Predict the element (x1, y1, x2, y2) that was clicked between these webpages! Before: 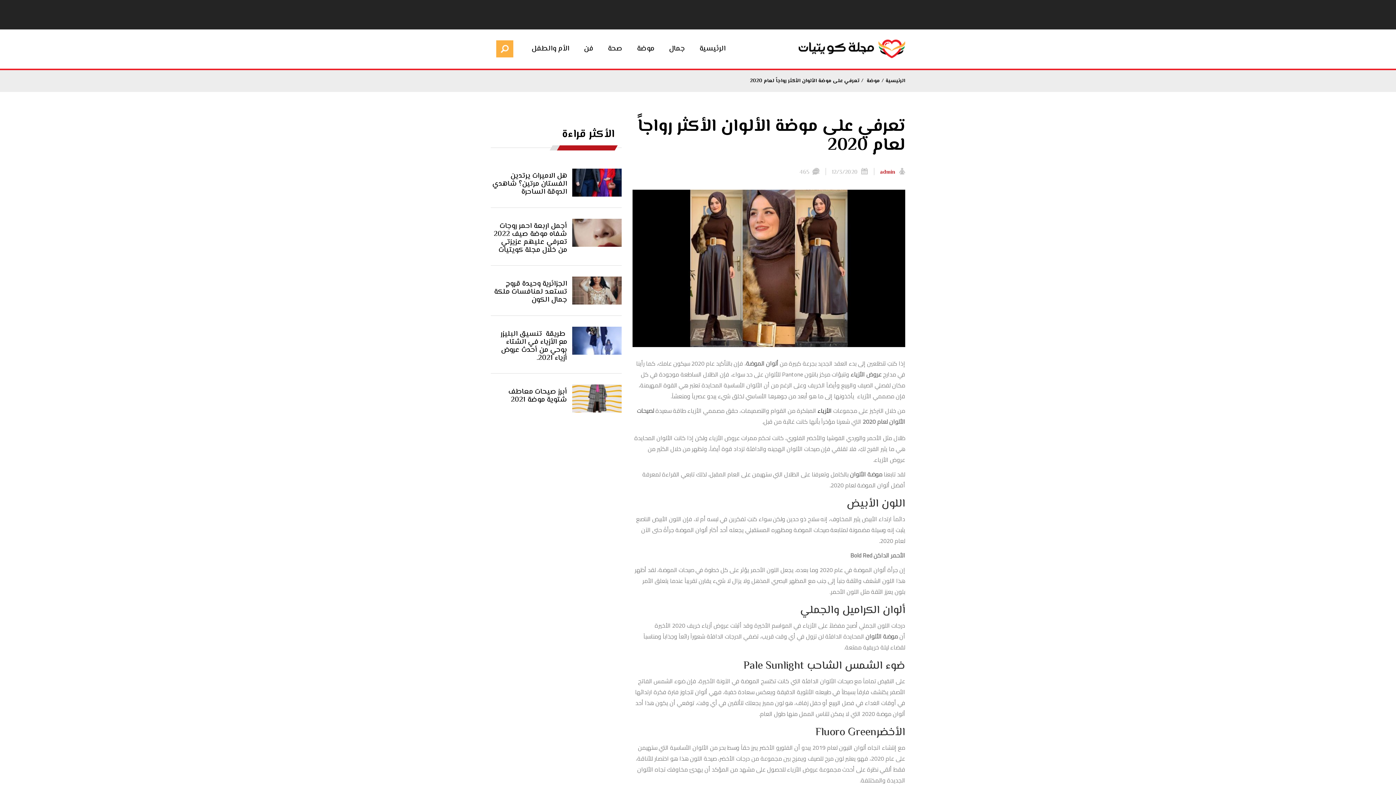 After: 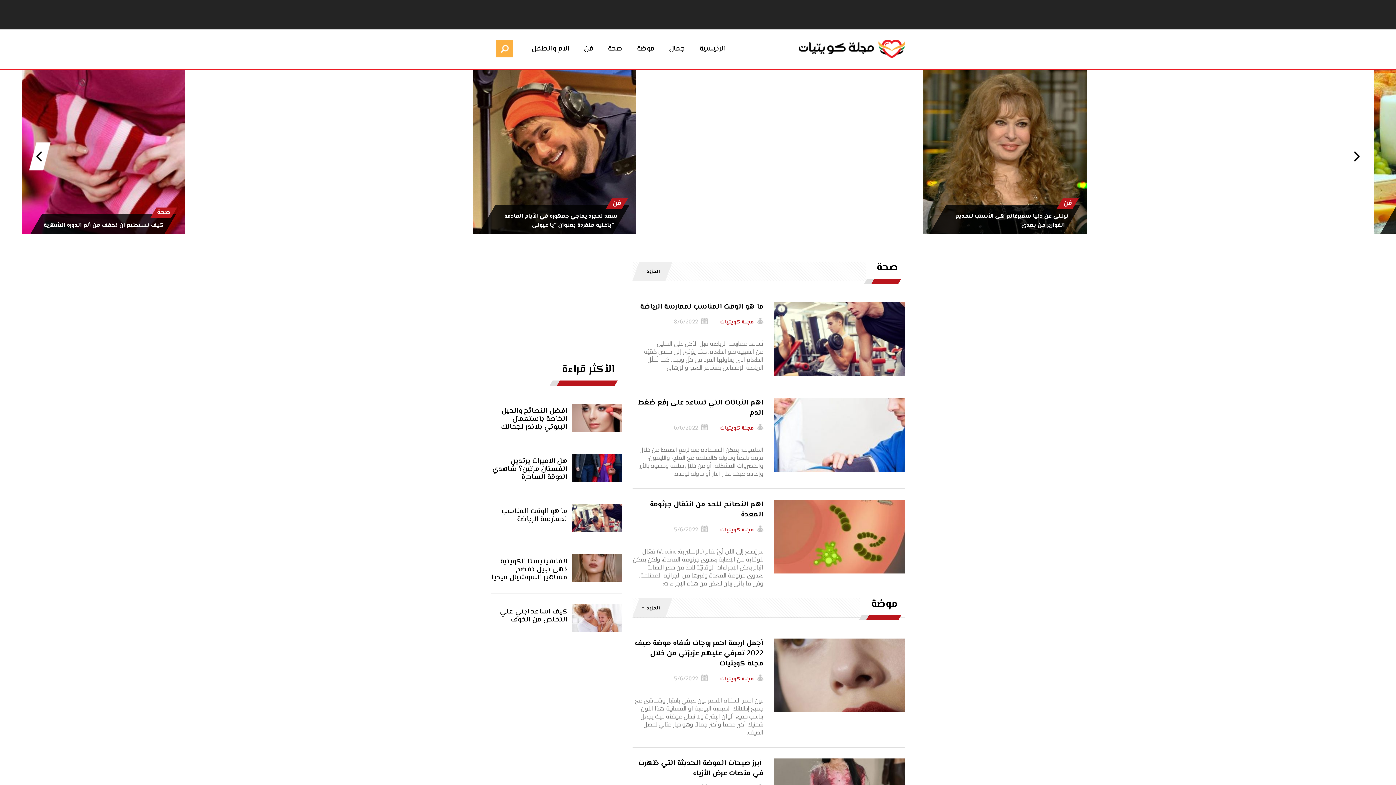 Action: bbox: (699, 44, 725, 54) label: الرئيسية